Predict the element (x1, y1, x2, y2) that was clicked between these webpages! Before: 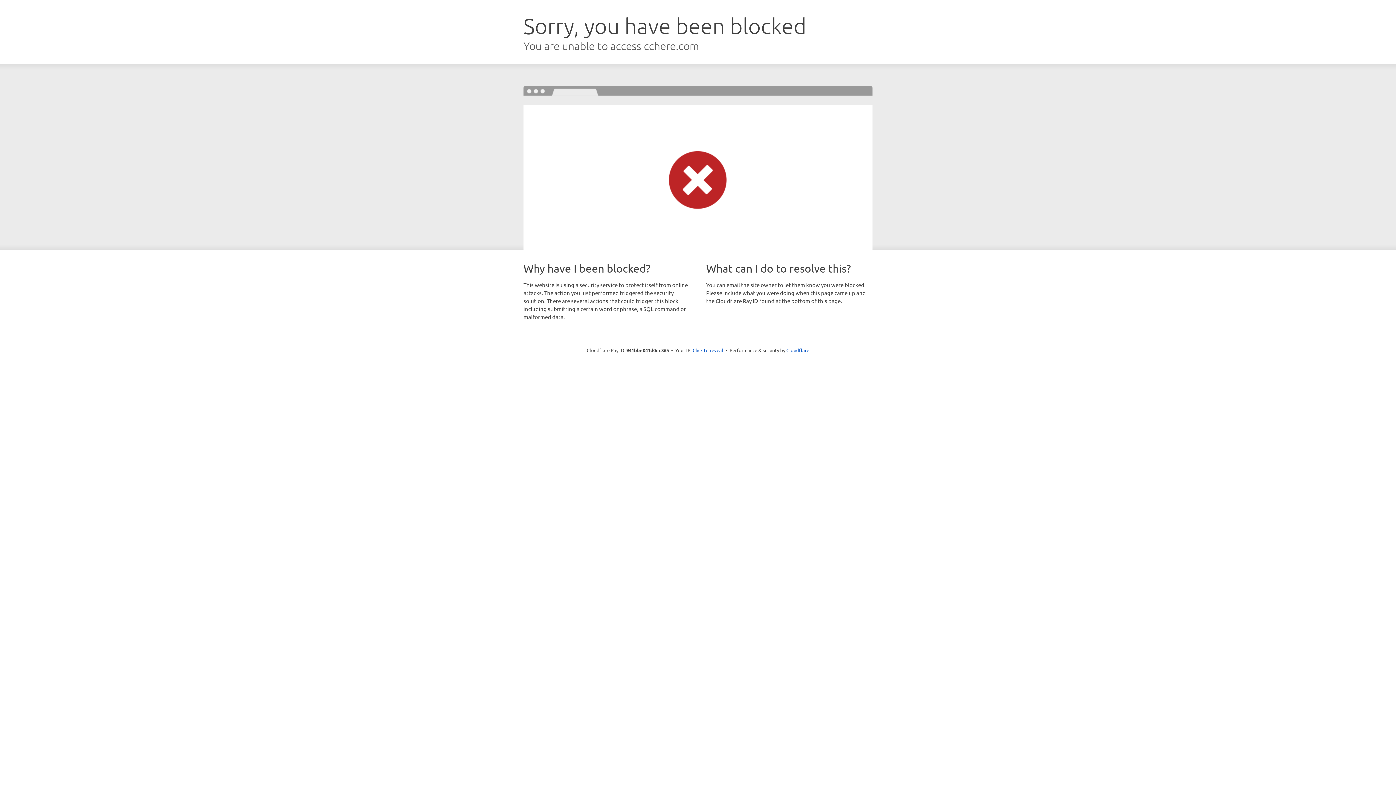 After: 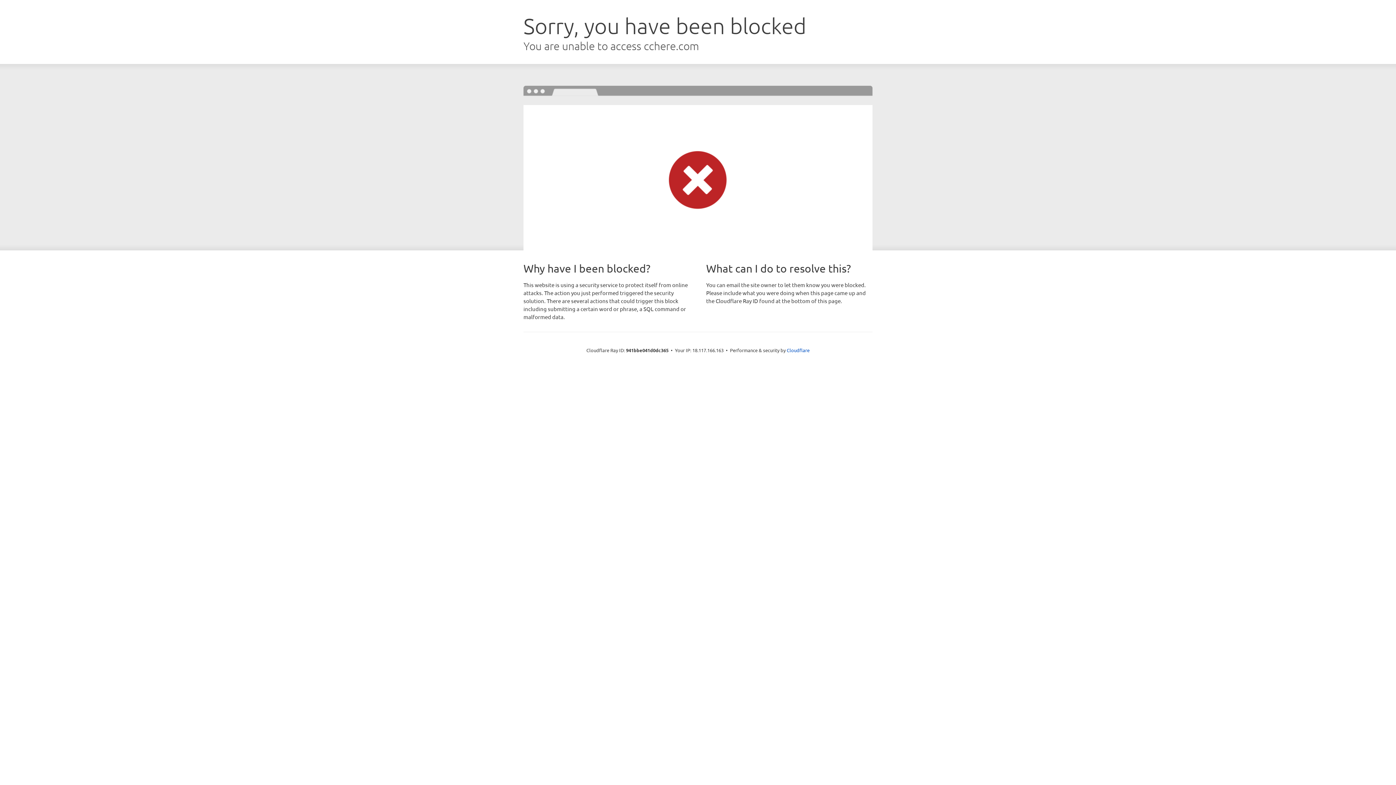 Action: label: Click to reveal bbox: (692, 346, 723, 353)